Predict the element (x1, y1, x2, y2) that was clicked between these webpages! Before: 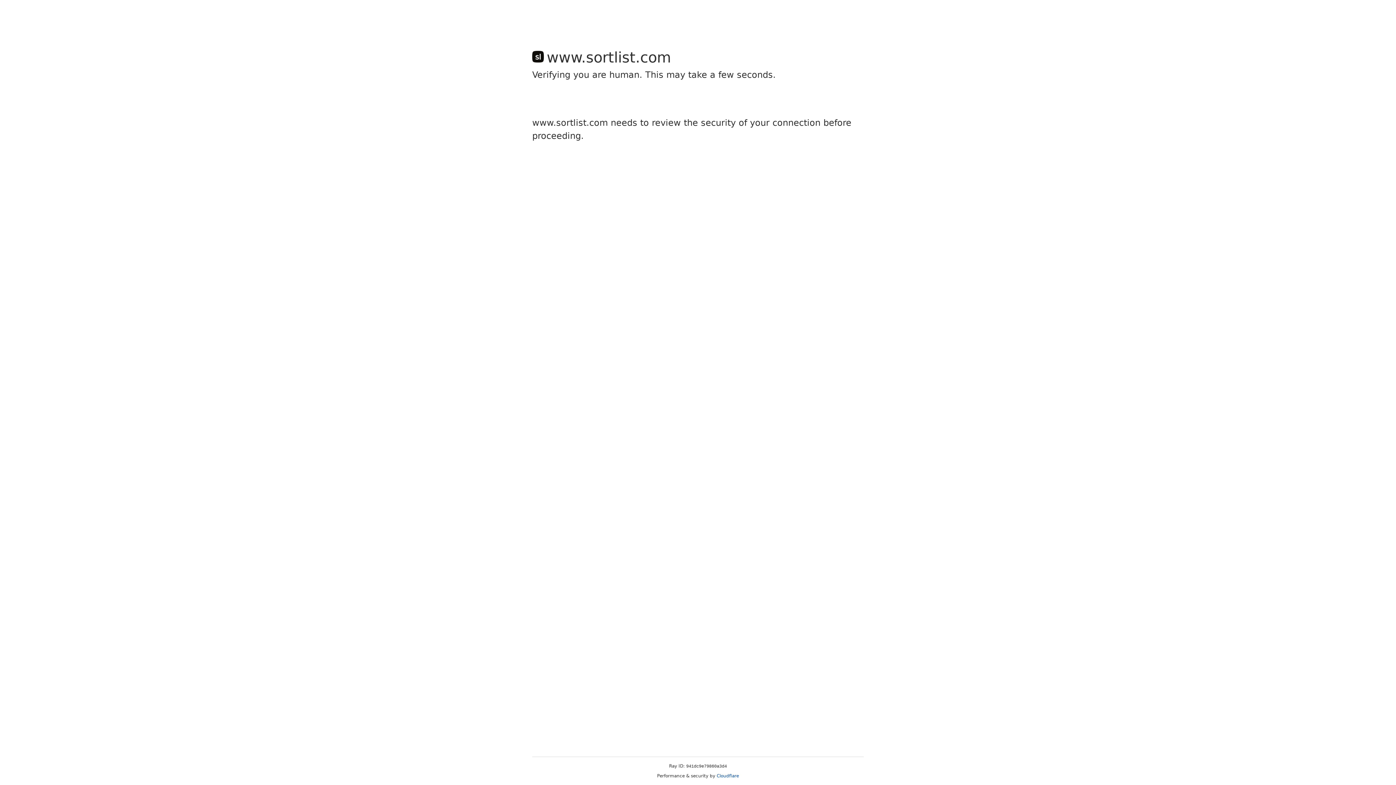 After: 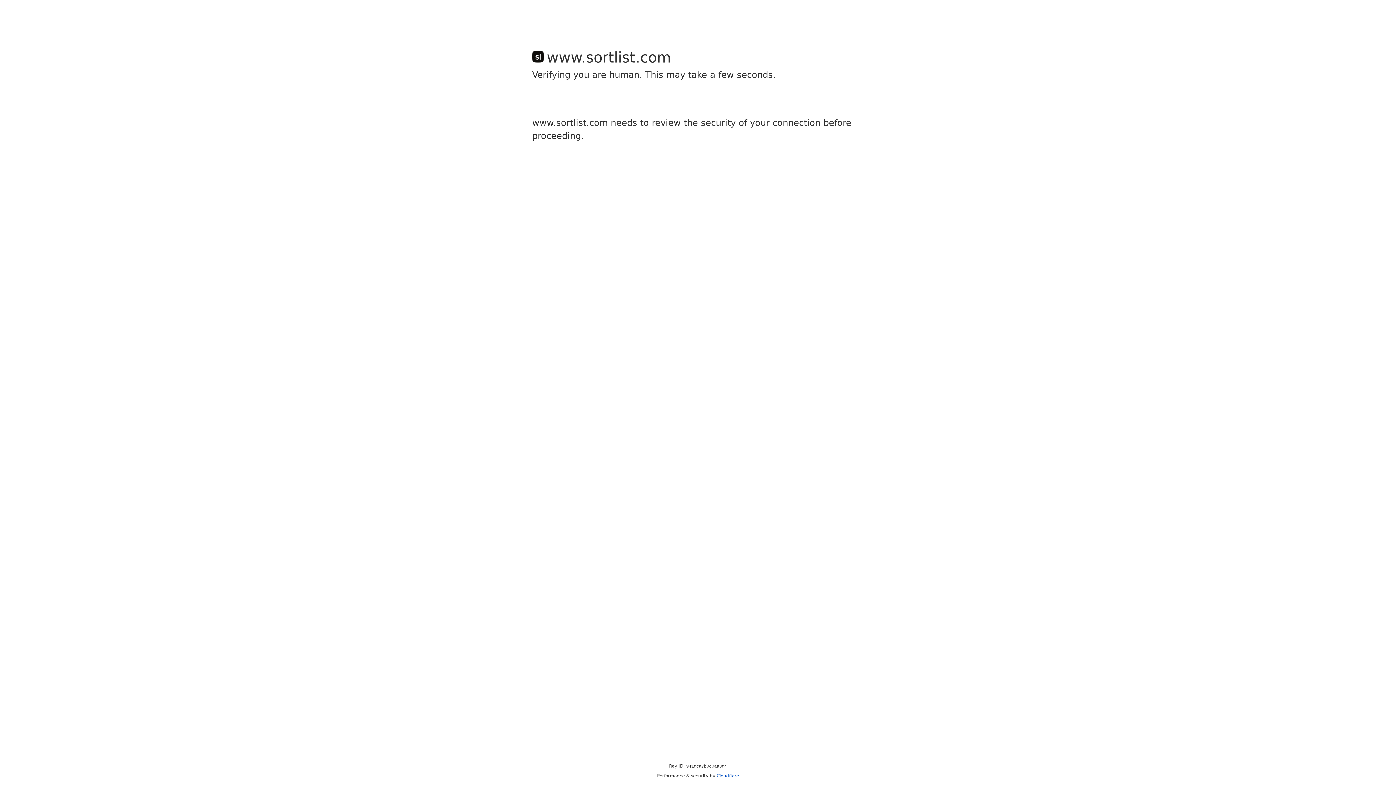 Action: label: Cloudflare bbox: (716, 773, 739, 778)